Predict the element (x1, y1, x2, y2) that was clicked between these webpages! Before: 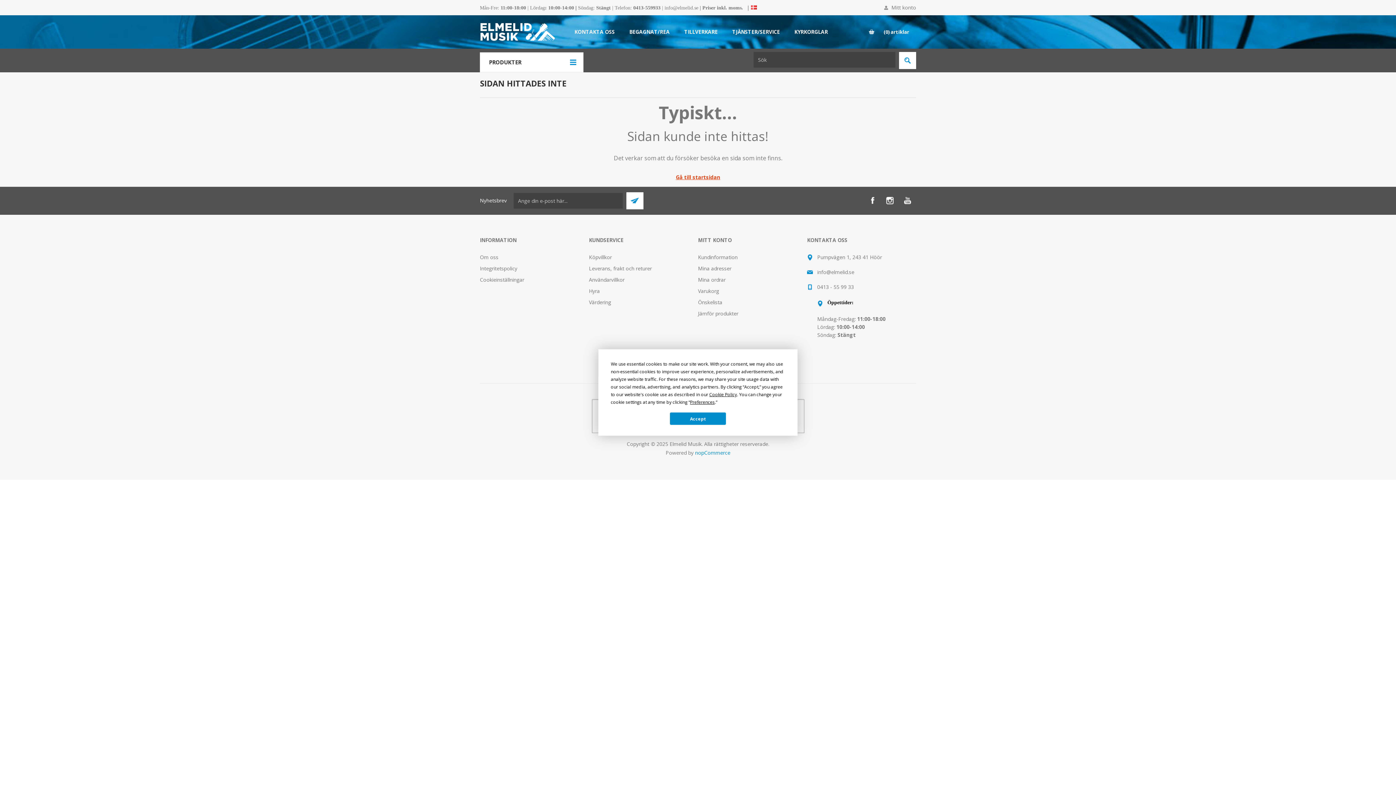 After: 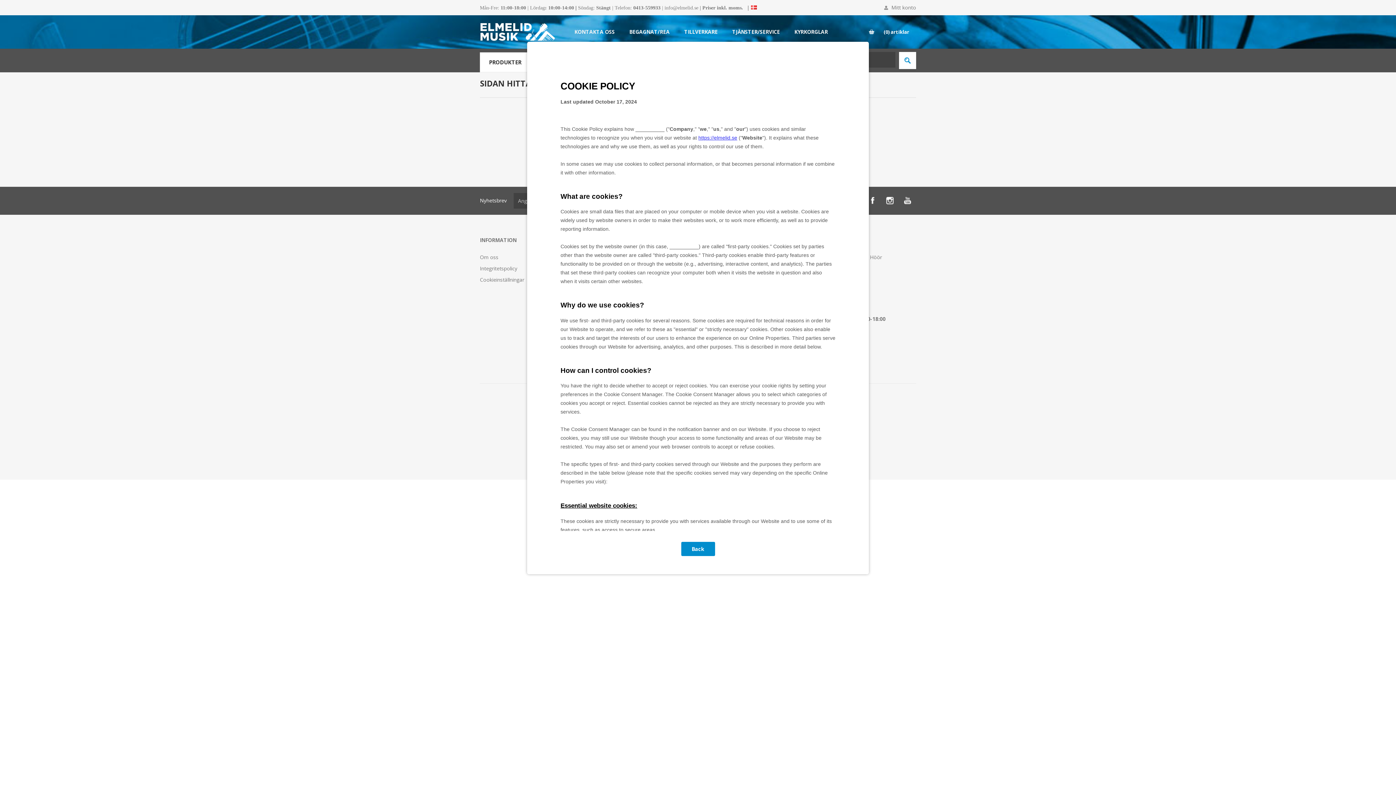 Action: bbox: (709, 391, 737, 397) label: Cookie Policy